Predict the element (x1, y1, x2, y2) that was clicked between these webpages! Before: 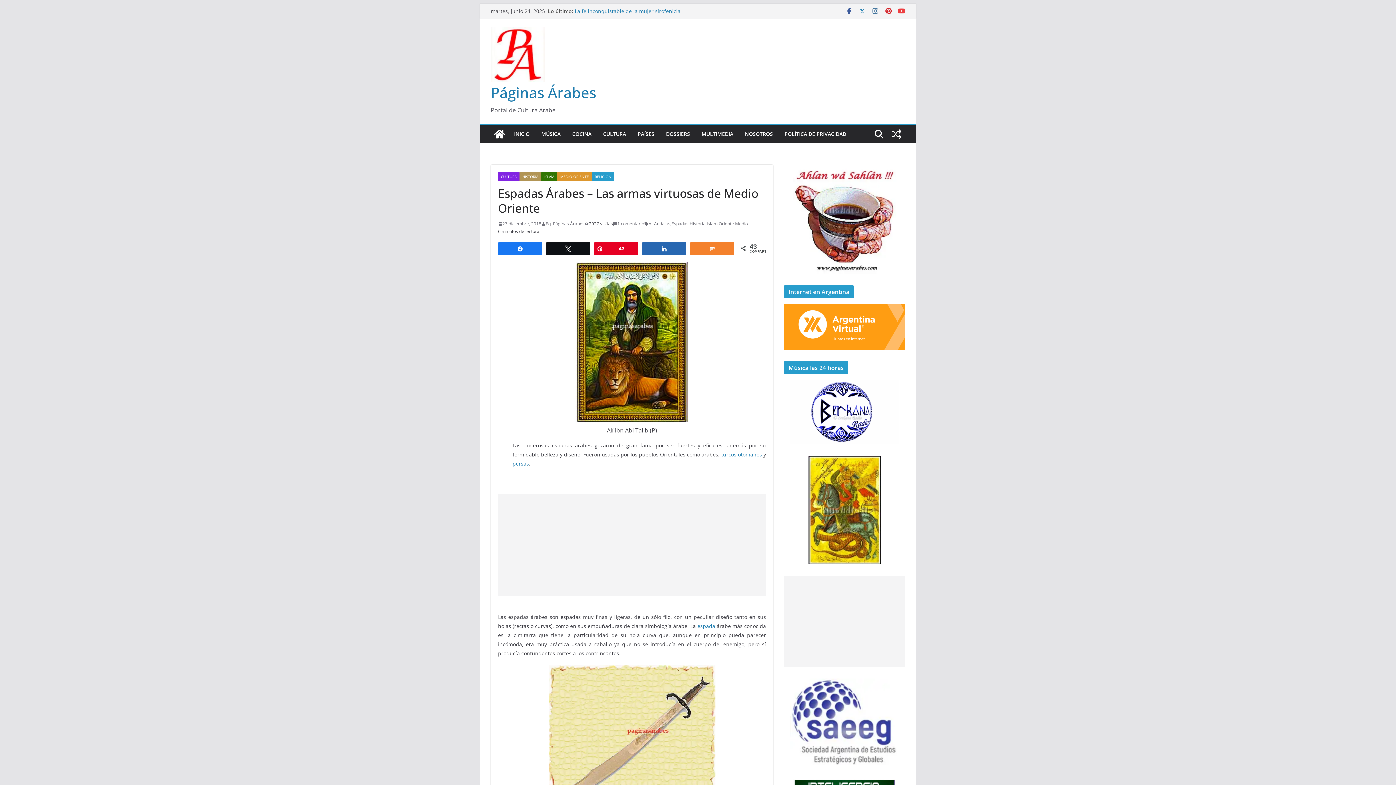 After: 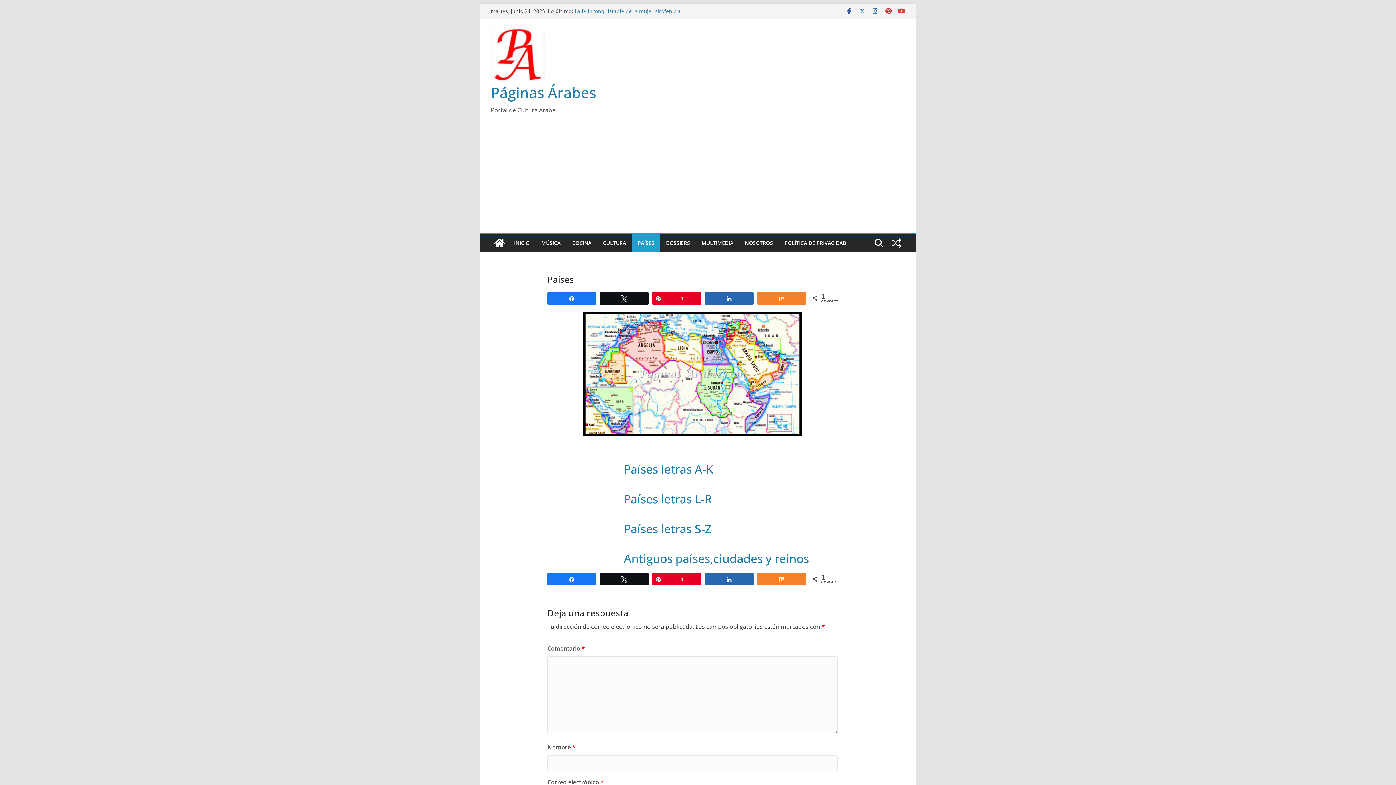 Action: bbox: (637, 129, 654, 139) label: PAÍSES